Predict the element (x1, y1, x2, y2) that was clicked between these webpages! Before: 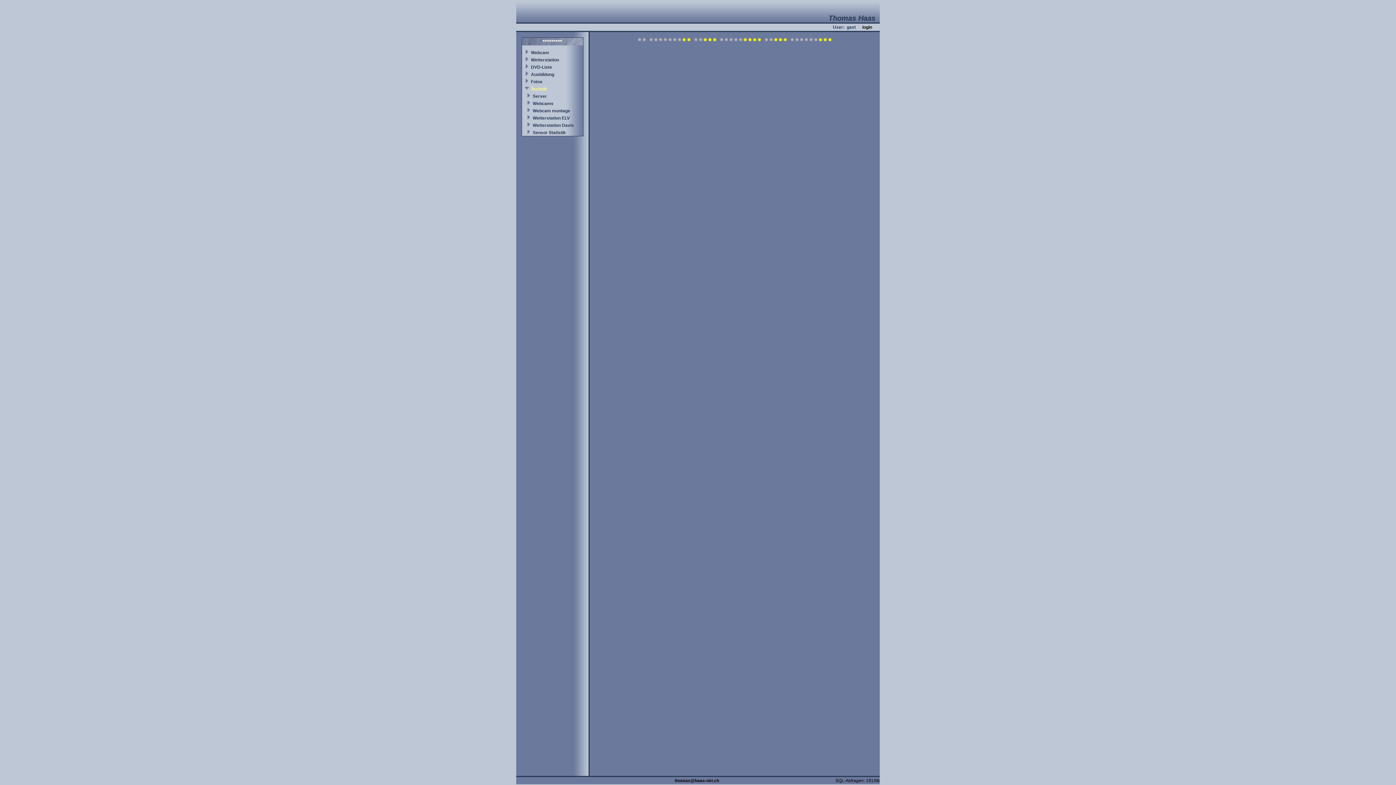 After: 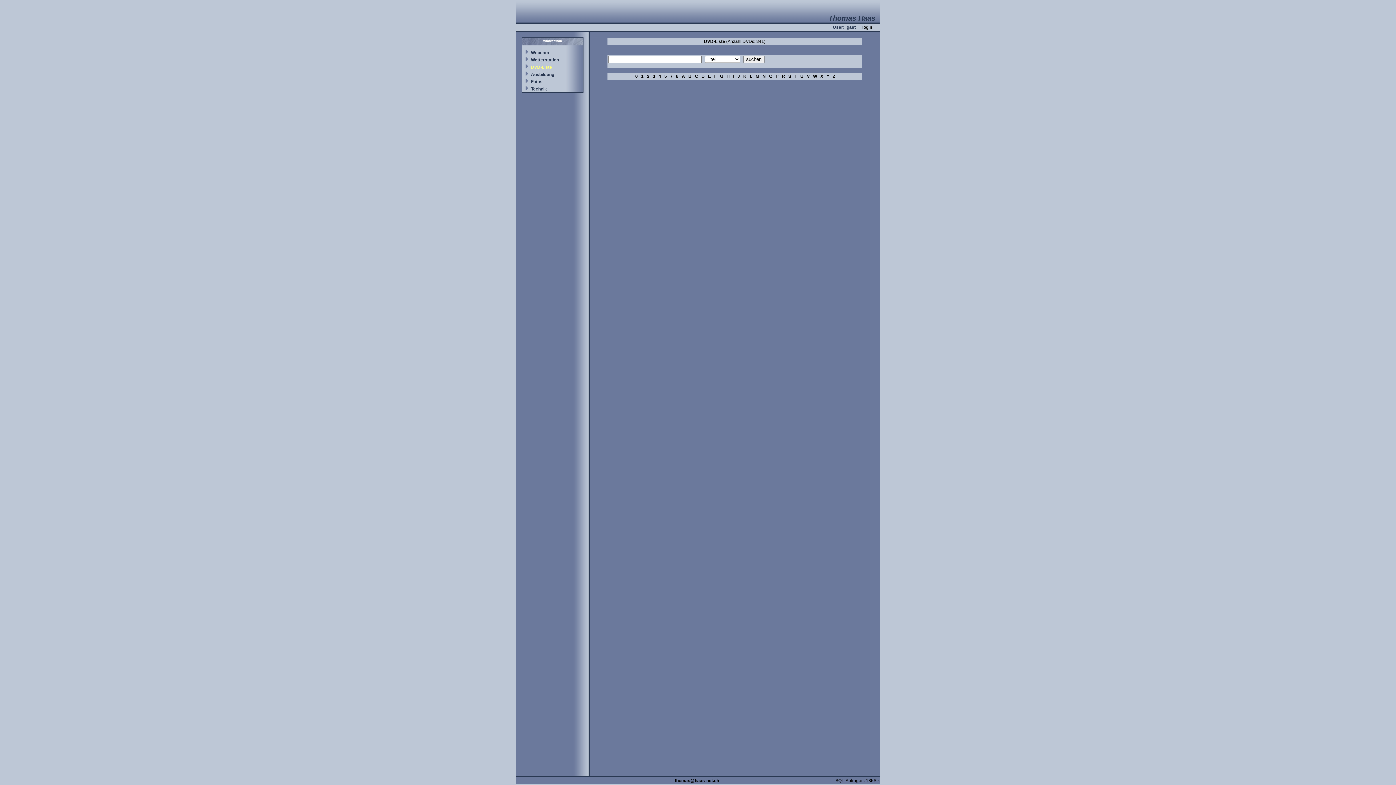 Action: label: DVD-Liste bbox: (531, 64, 552, 69)